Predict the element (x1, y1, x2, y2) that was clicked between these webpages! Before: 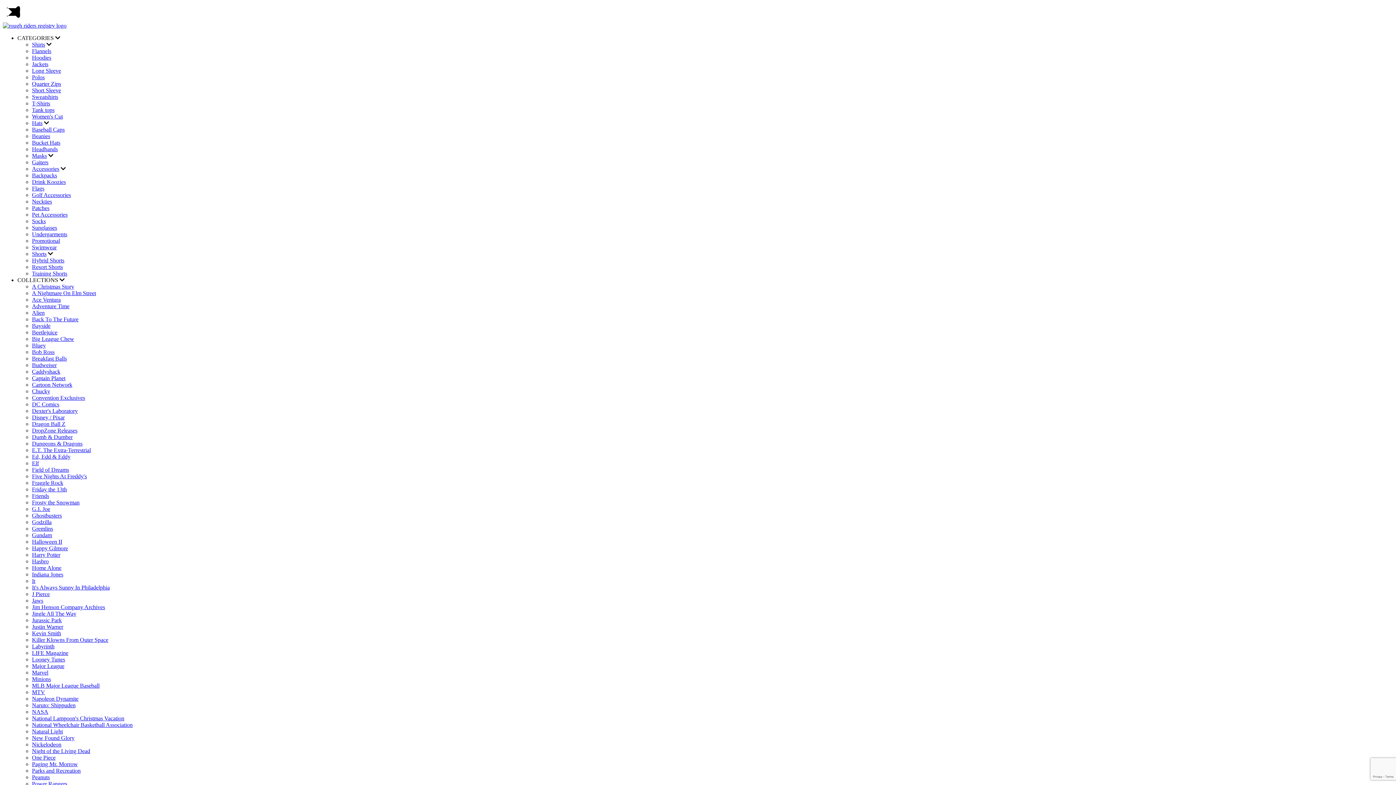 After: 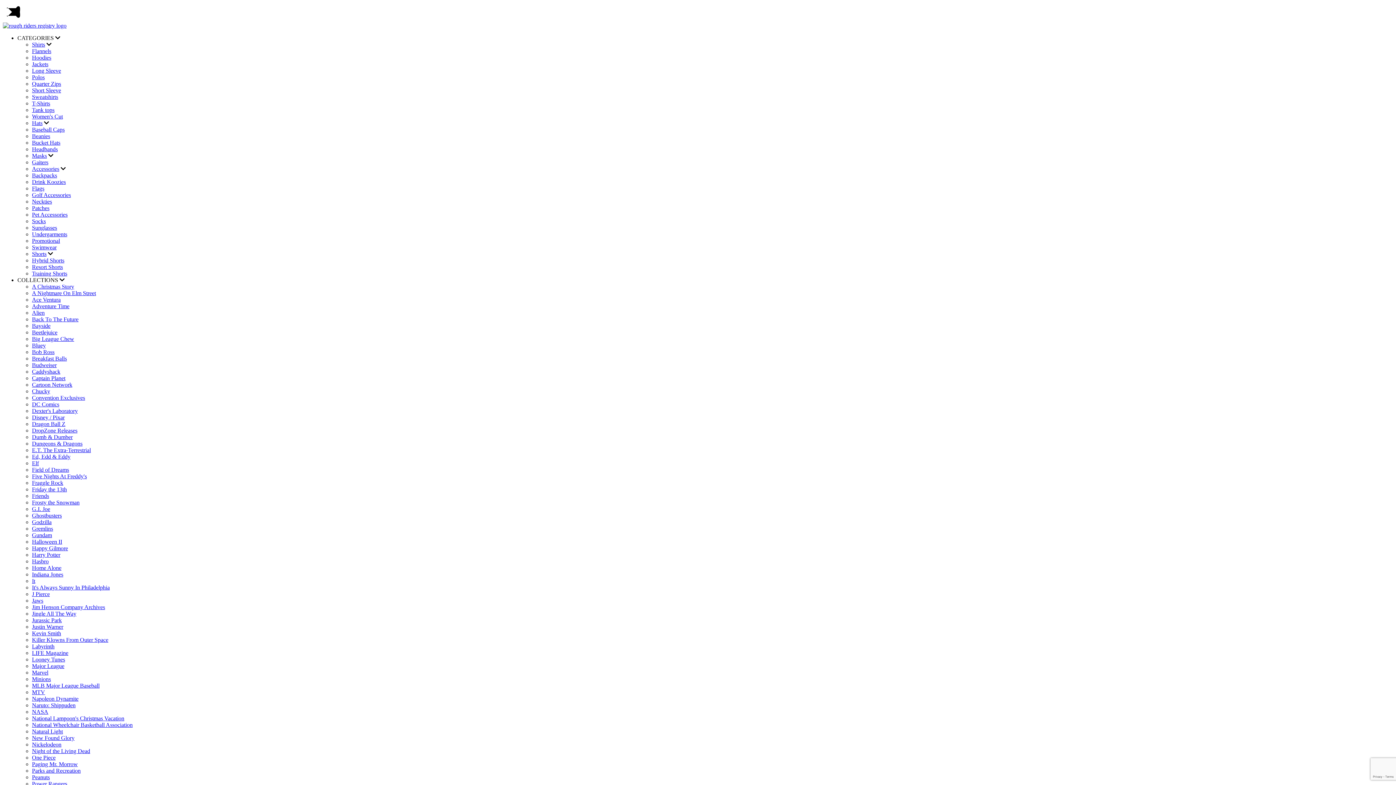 Action: bbox: (32, 93, 58, 100) label: Sweatshirts